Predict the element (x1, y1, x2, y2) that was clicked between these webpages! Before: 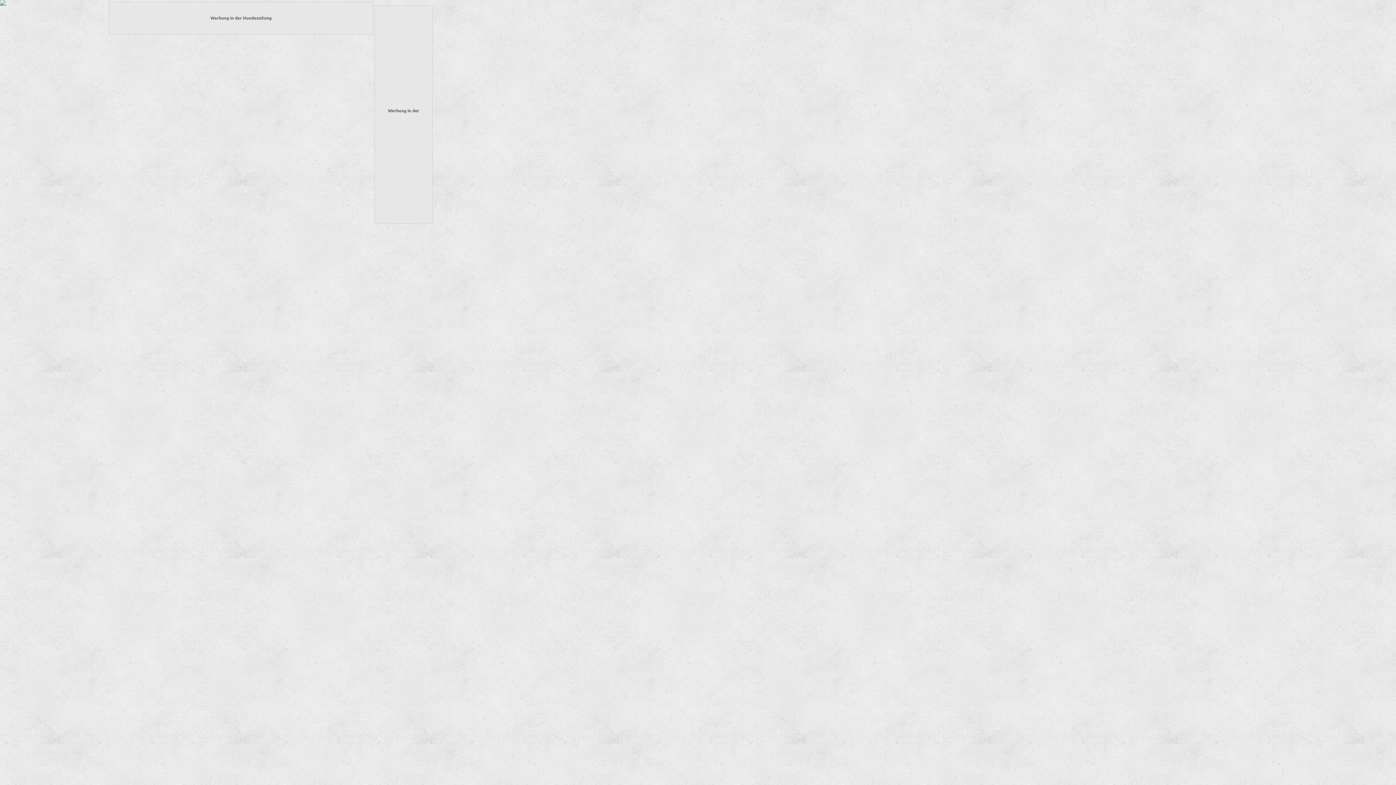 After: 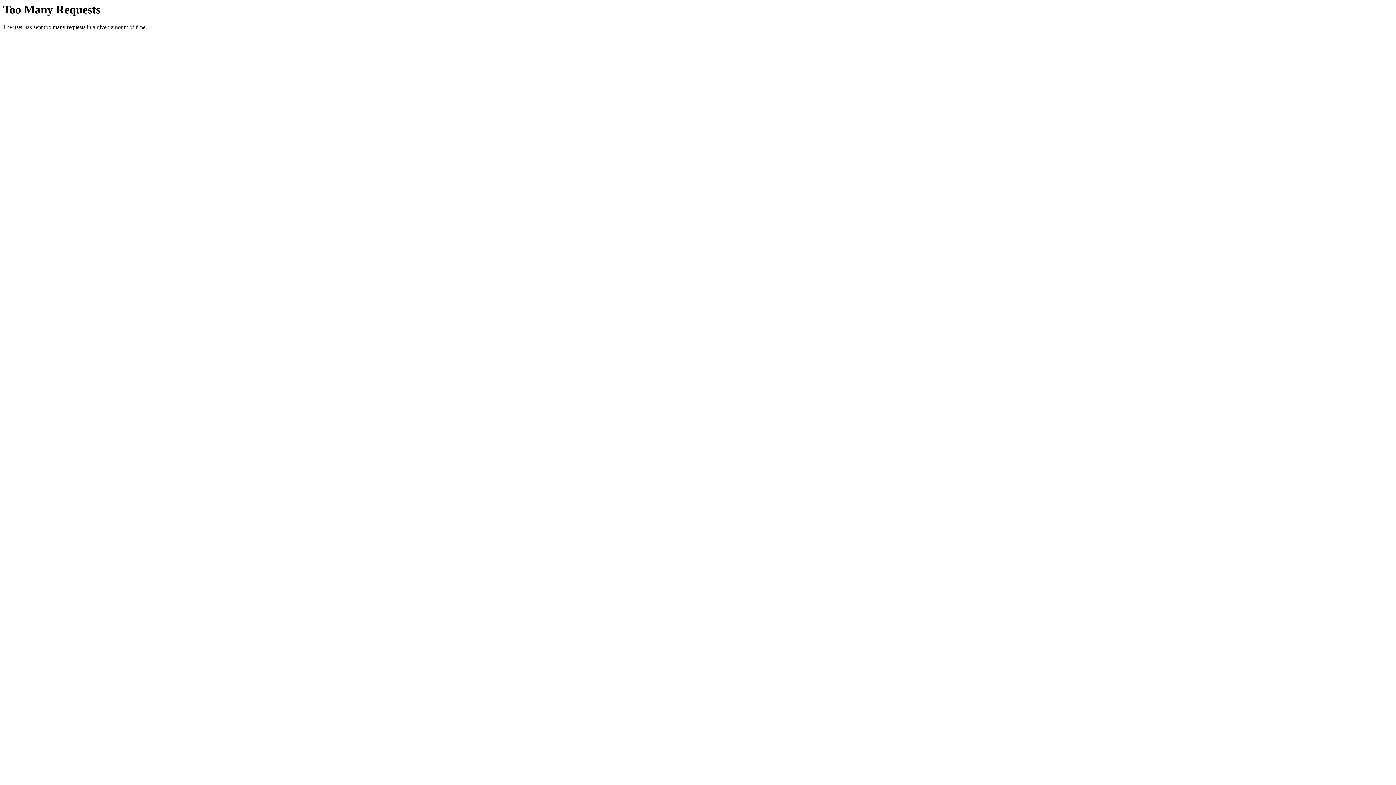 Action: bbox: (374, 5, 432, 223) label: Werbung in der Hundezeitung